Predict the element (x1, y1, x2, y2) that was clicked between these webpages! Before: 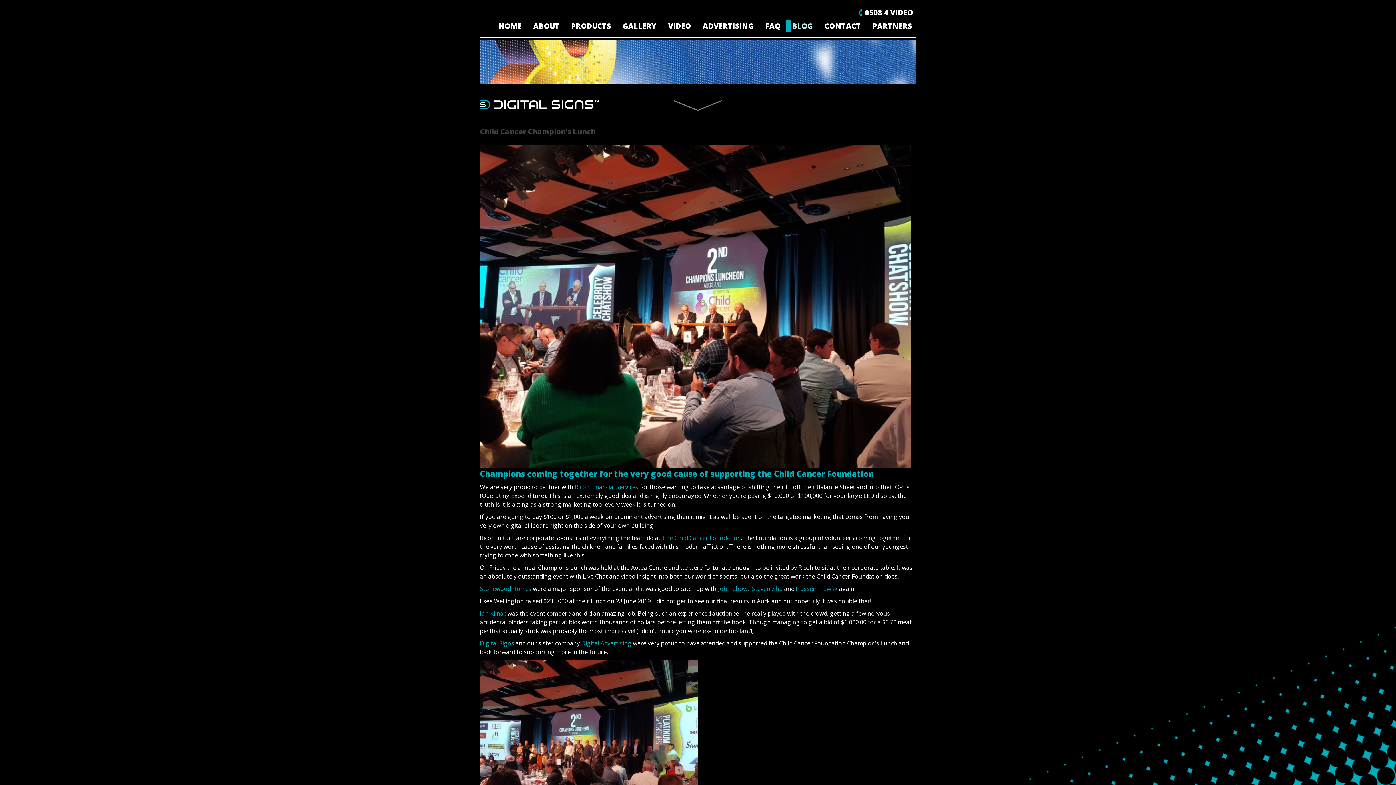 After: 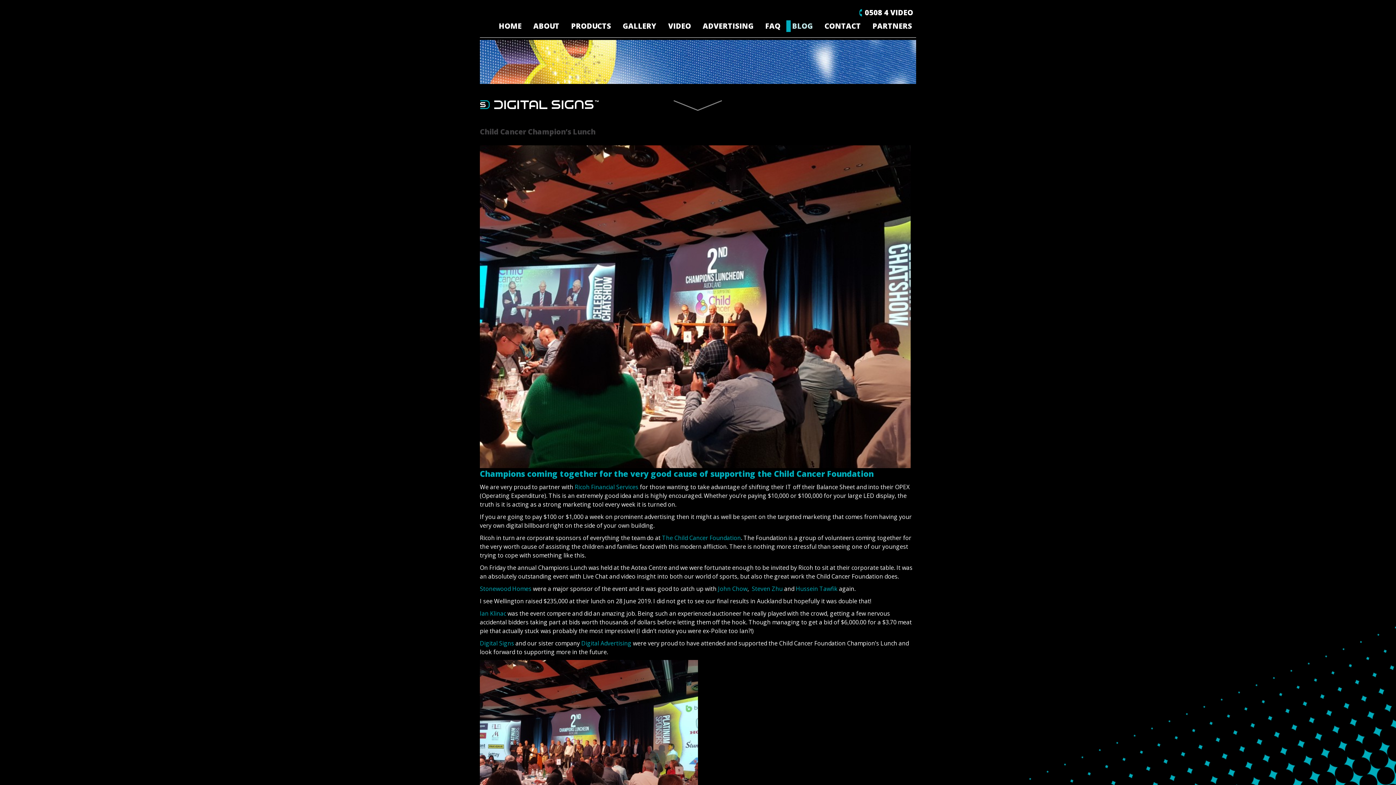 Action: label: 0508 4 VIDEO bbox: (862, 0, 916, 22)